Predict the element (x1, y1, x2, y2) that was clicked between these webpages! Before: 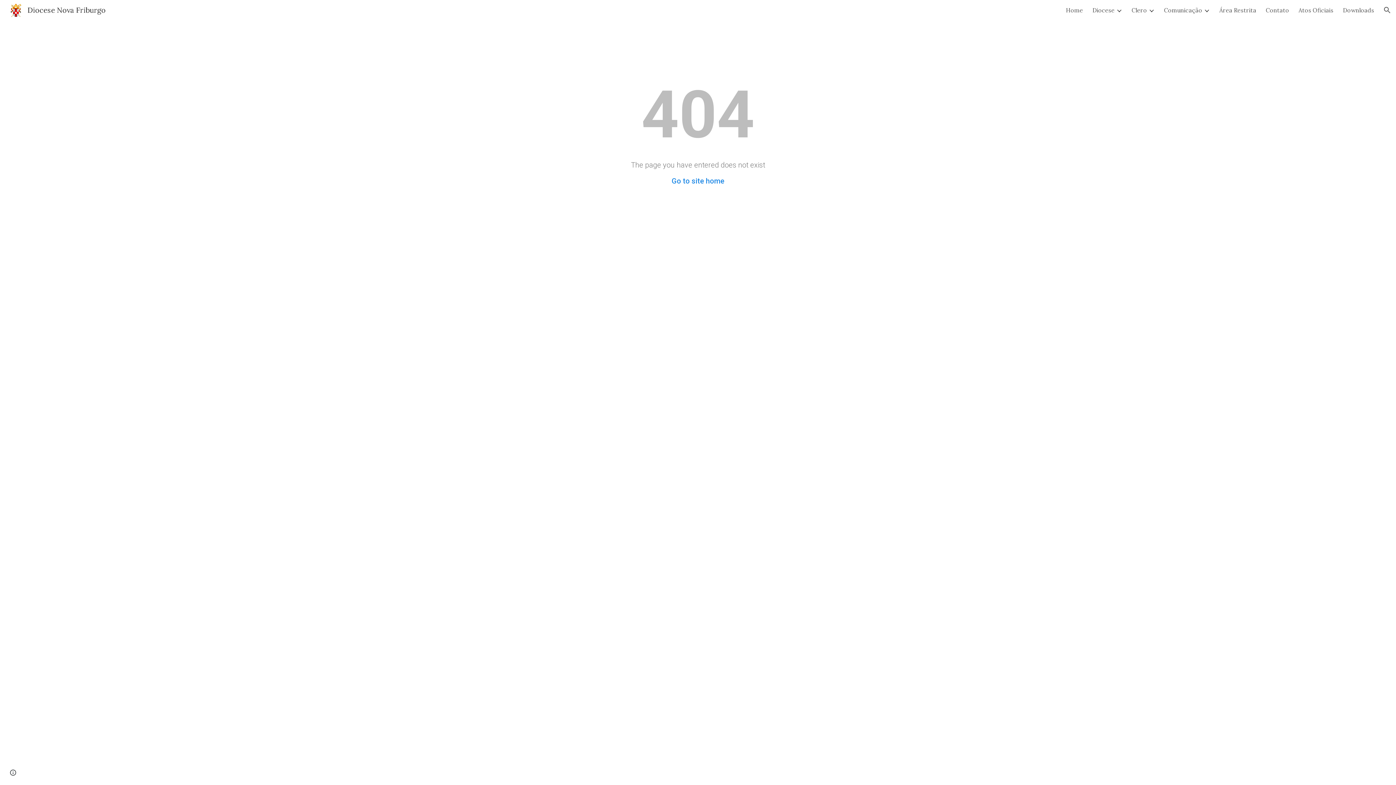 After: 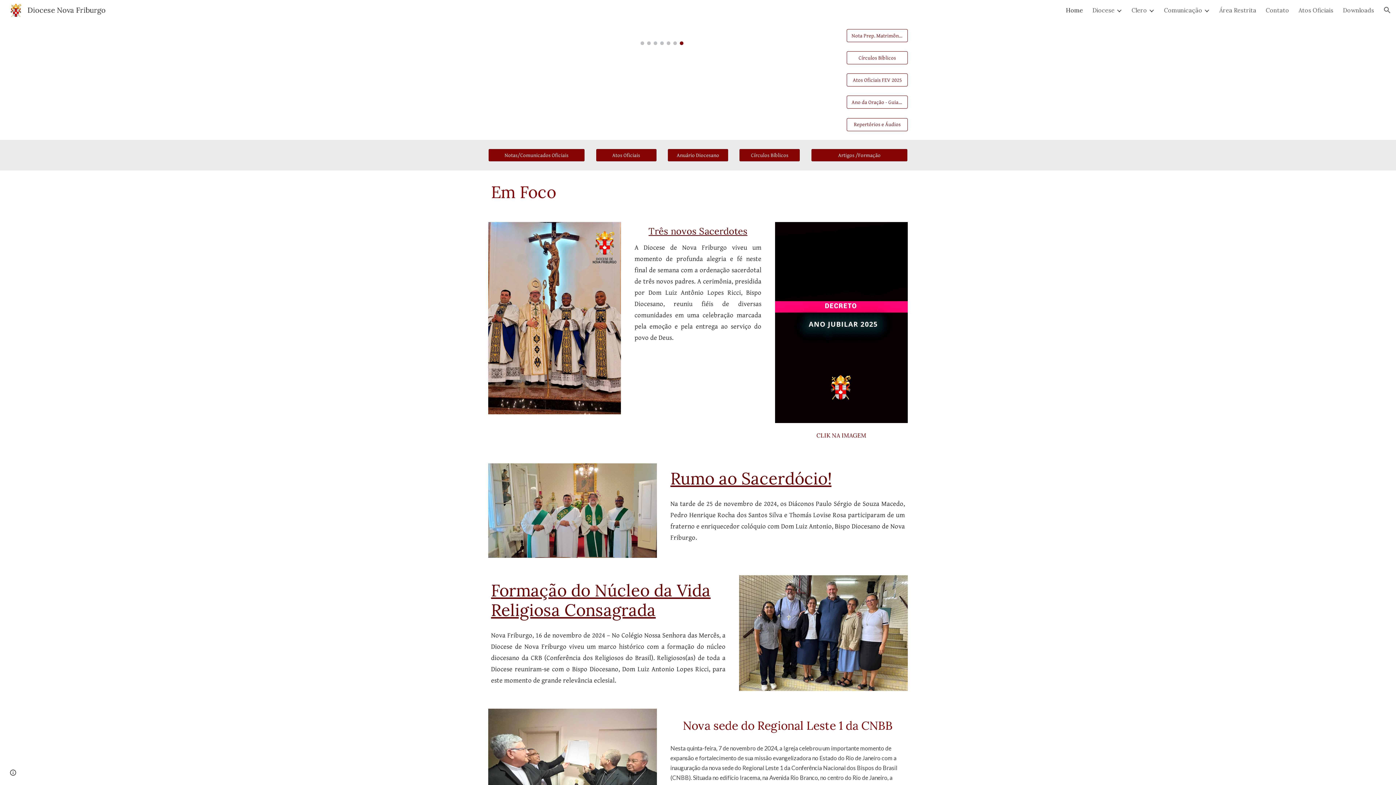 Action: bbox: (1066, 6, 1083, 13) label: Home